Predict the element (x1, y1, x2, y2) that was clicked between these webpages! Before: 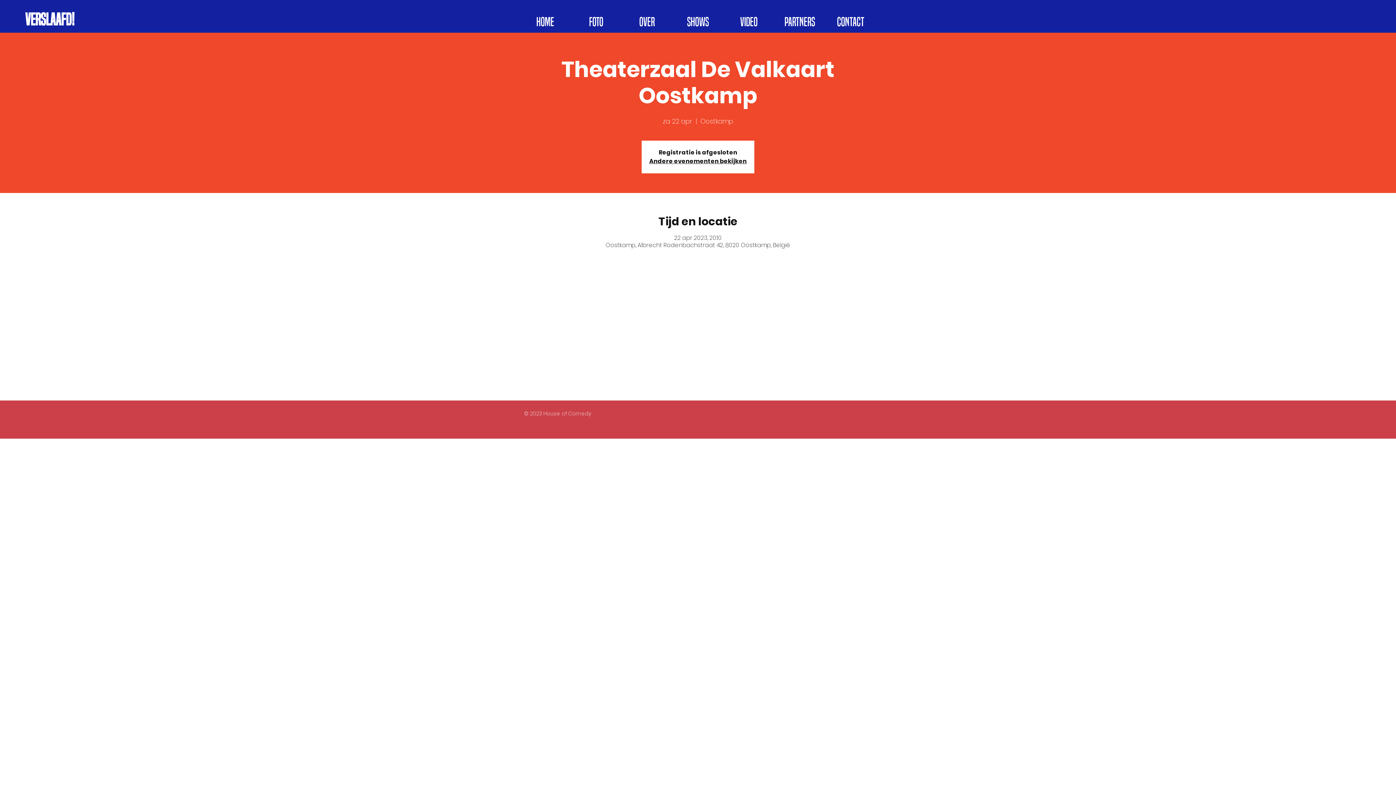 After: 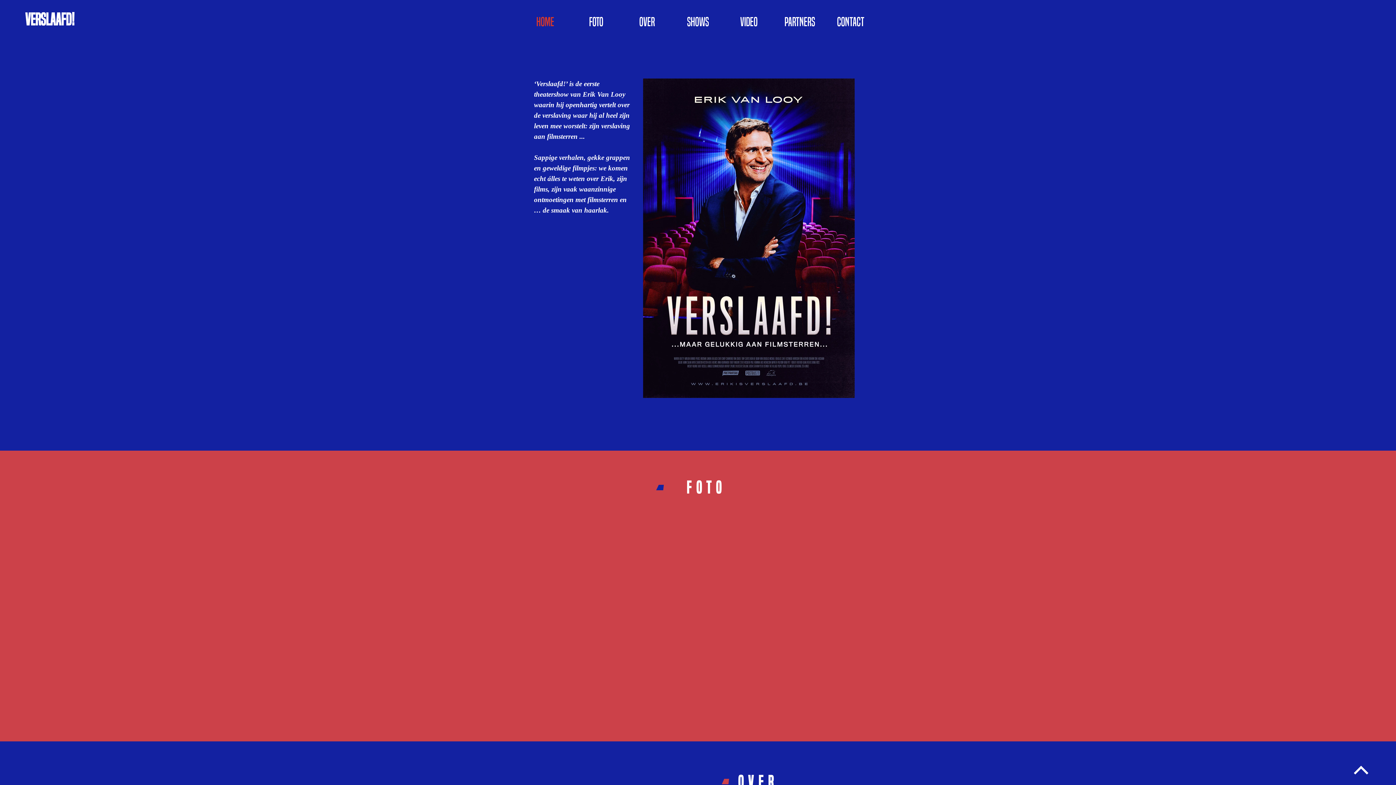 Action: label: Video bbox: (723, 13, 774, 26)